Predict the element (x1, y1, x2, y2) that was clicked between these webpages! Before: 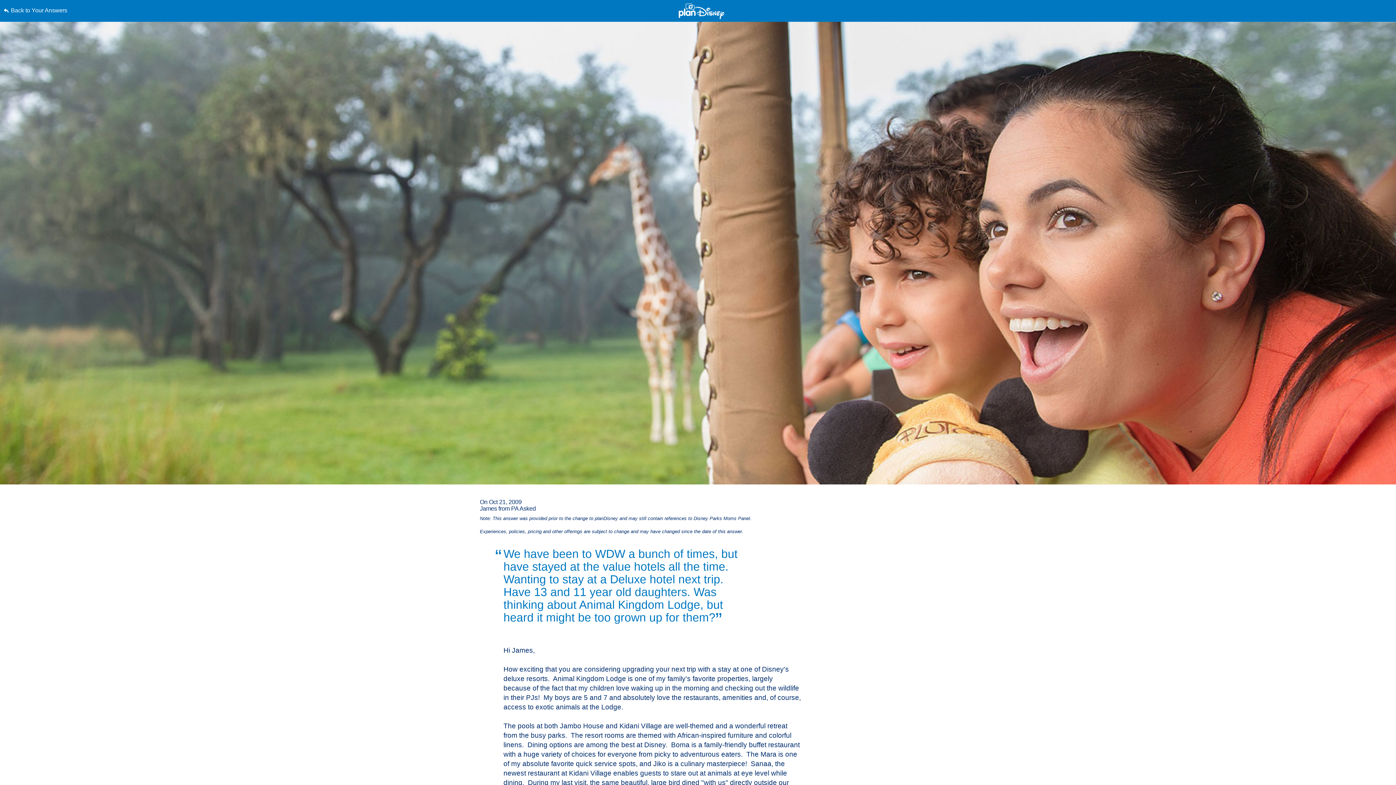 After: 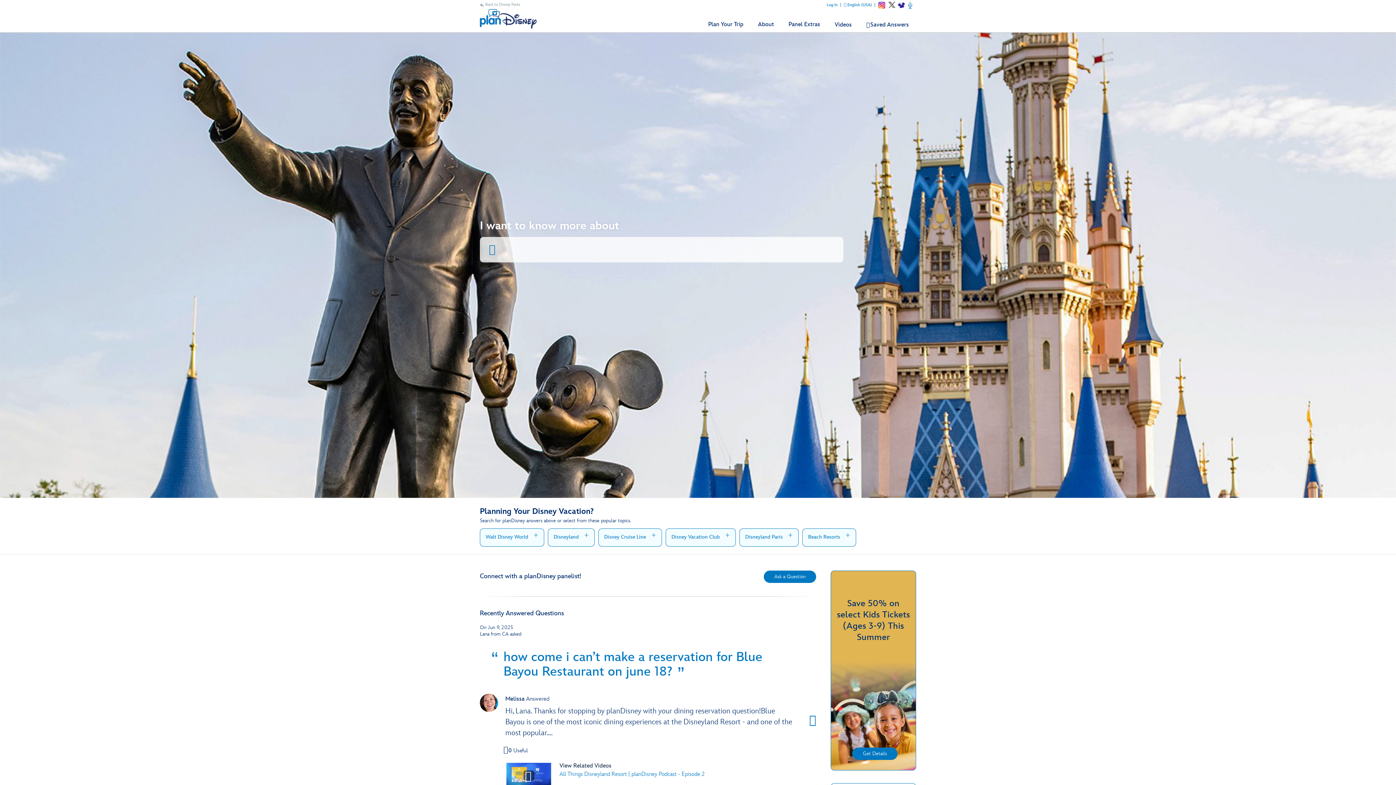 Action: bbox: (678, 3, 724, 19)